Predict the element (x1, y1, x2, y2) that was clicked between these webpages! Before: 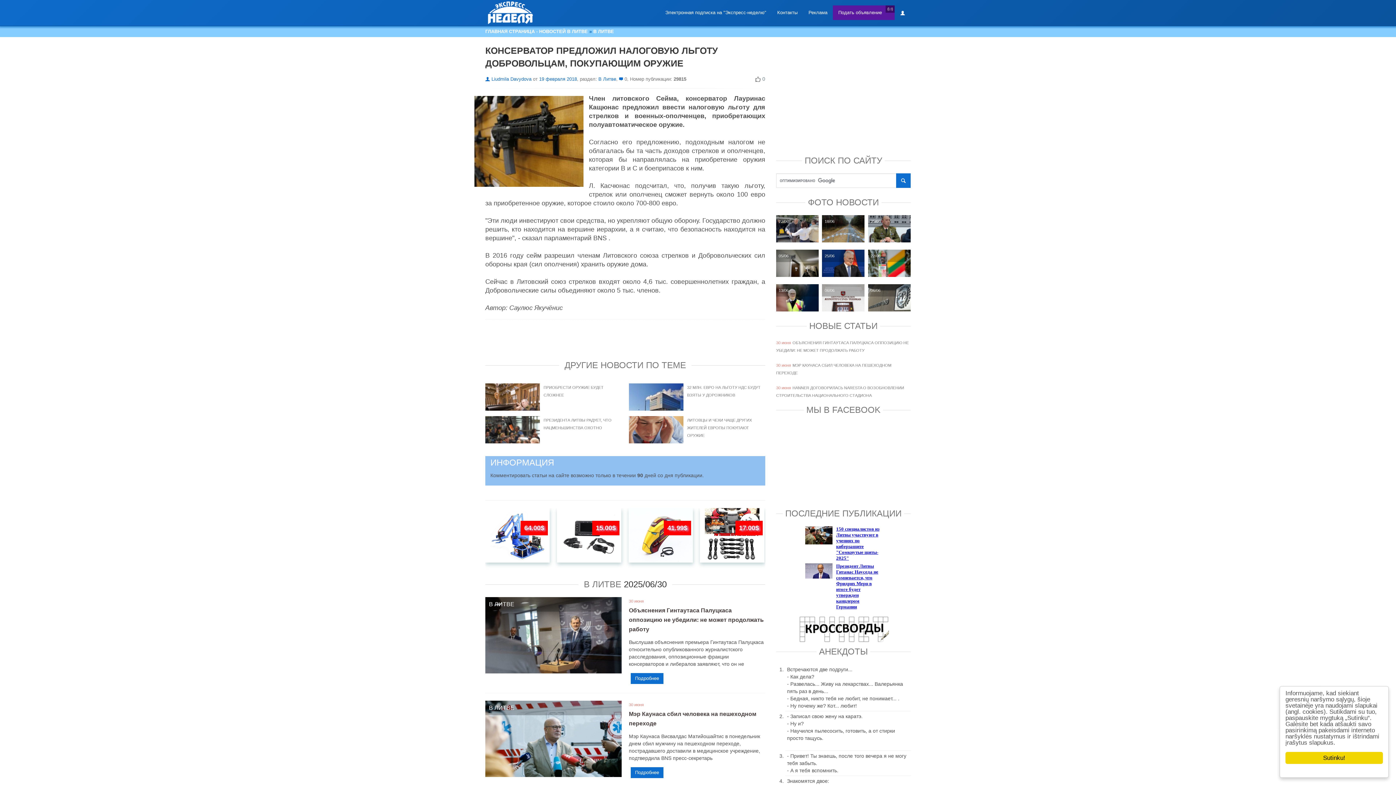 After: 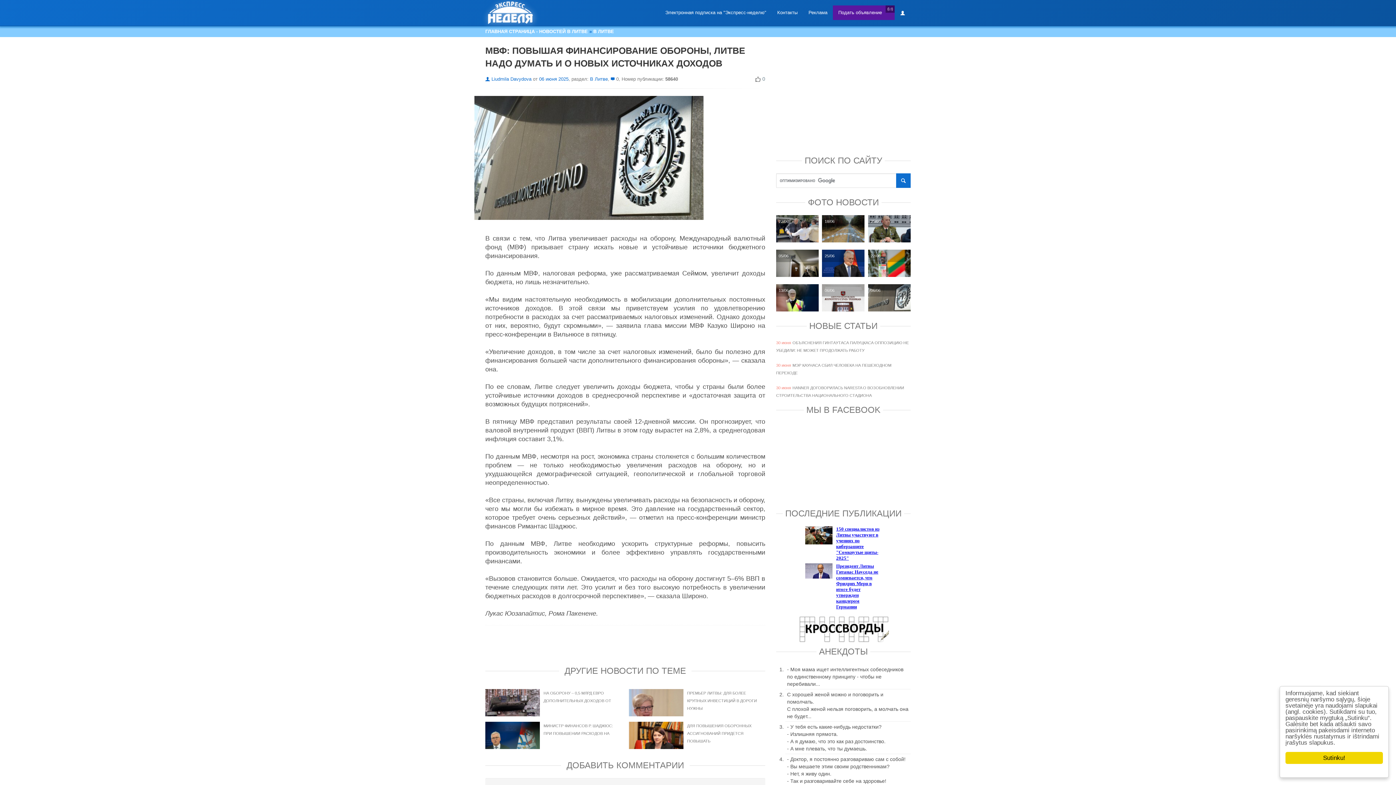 Action: bbox: (868, 284, 910, 311) label: 06/06
